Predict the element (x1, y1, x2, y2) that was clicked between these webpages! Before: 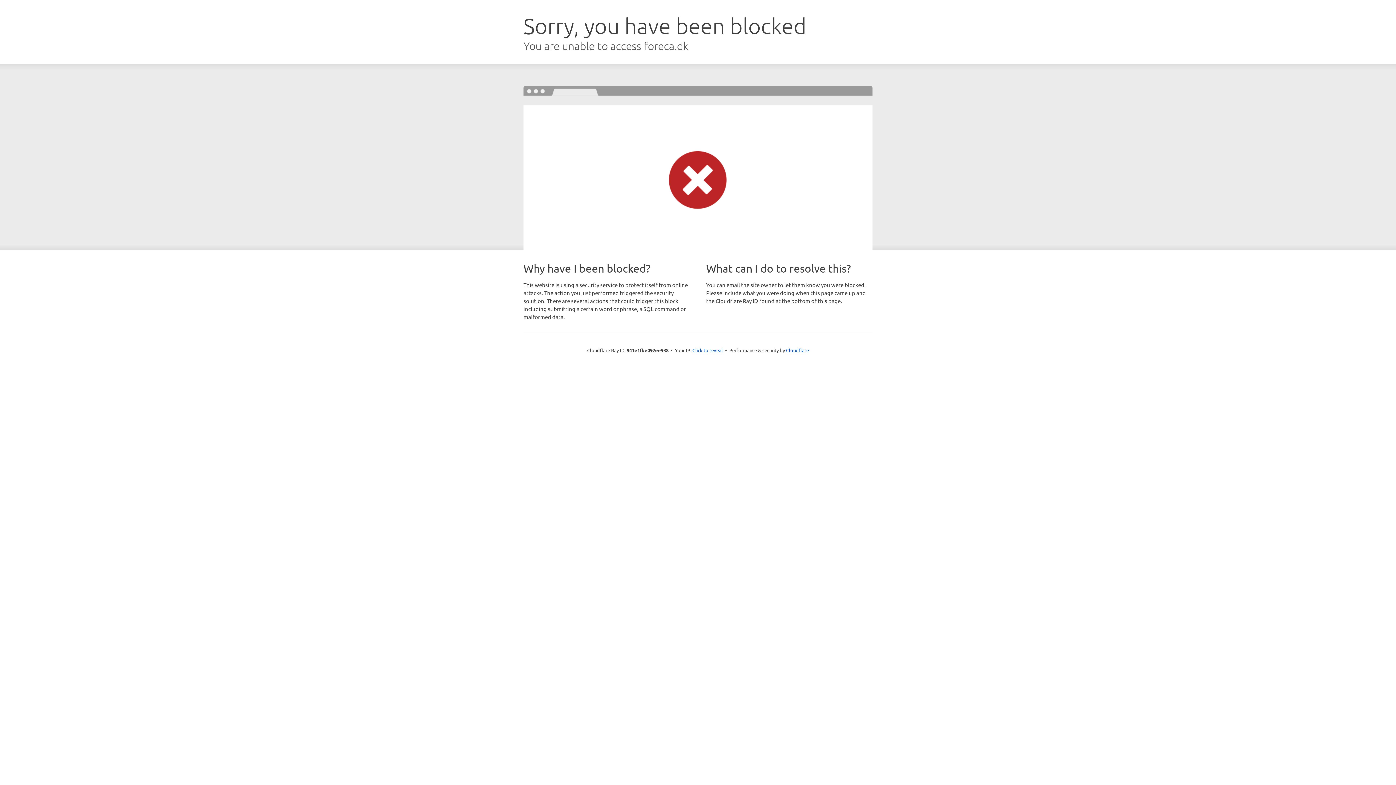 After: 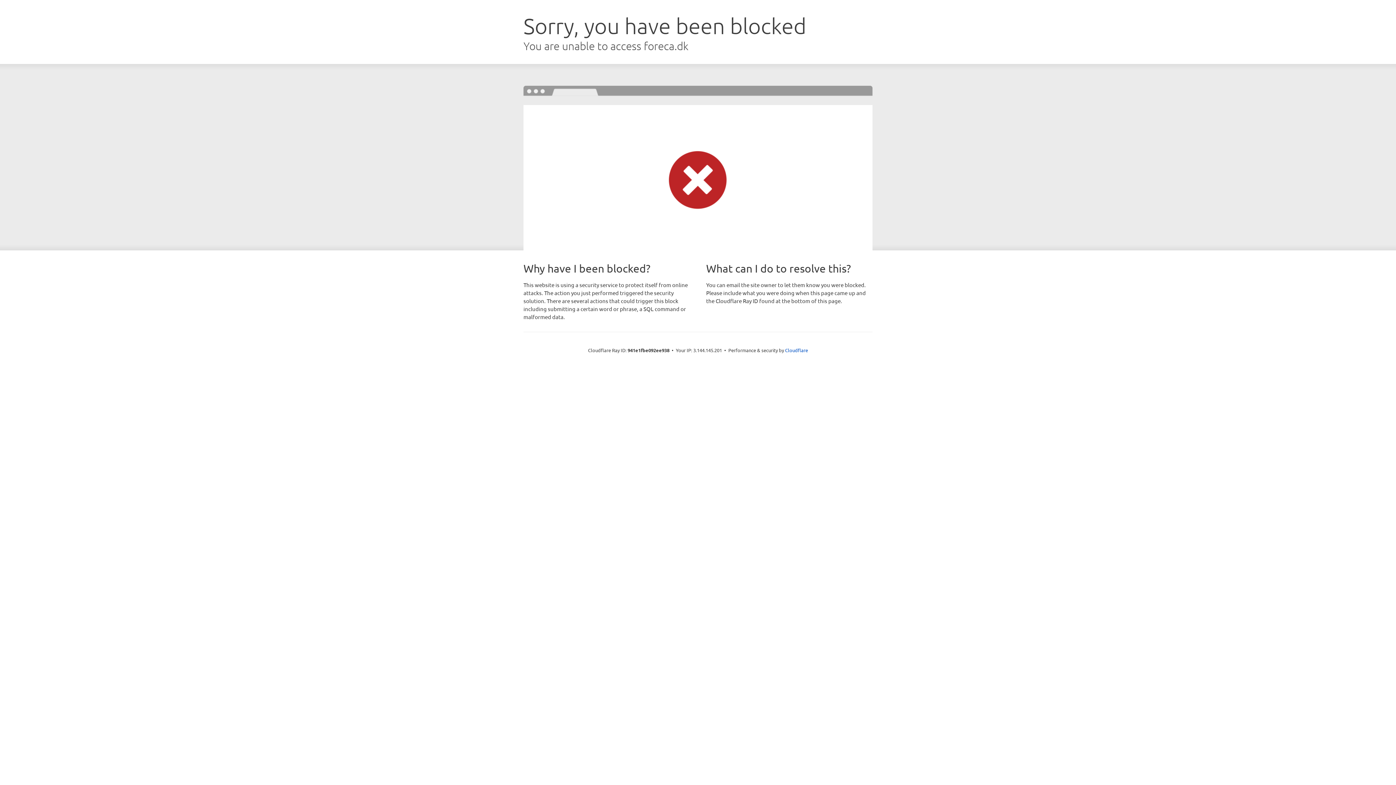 Action: label: Click to reveal bbox: (692, 346, 723, 353)